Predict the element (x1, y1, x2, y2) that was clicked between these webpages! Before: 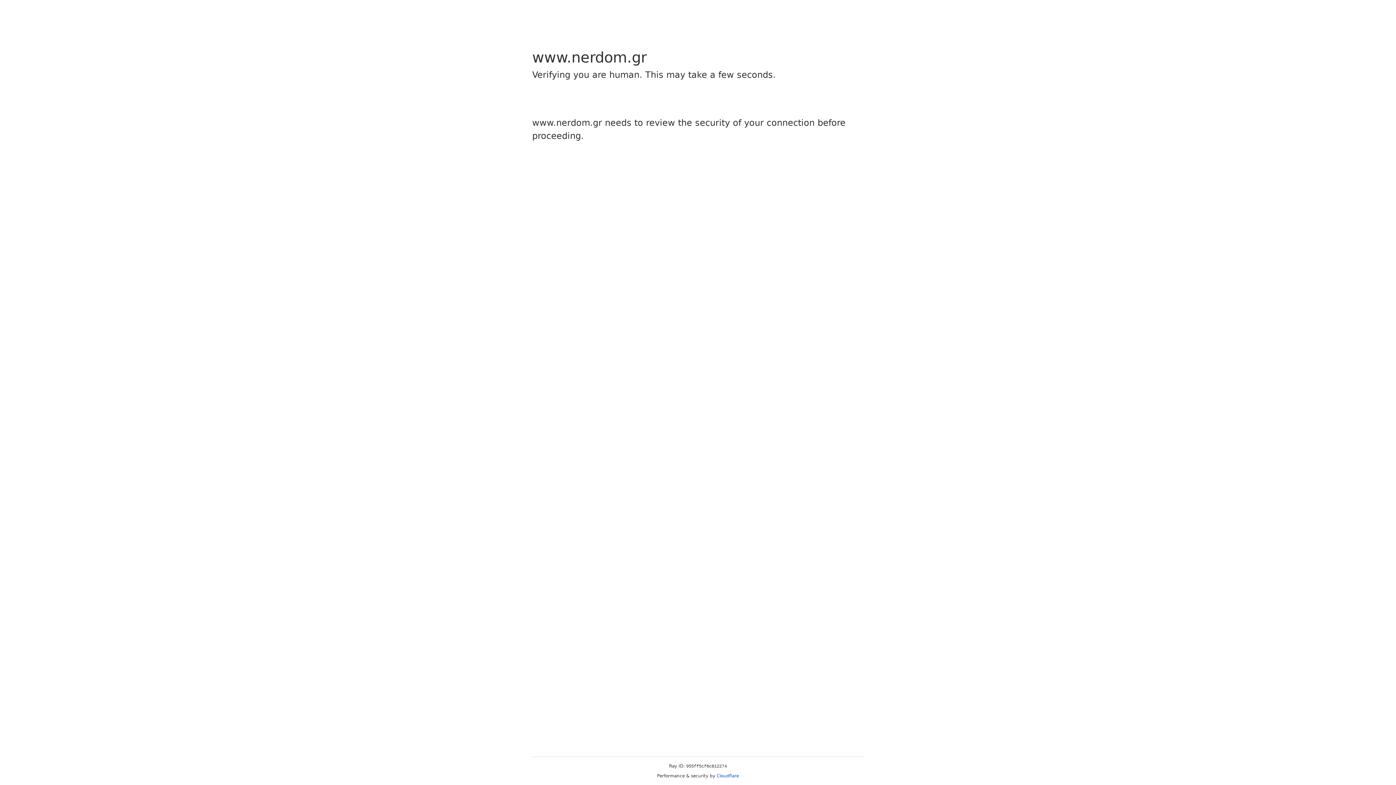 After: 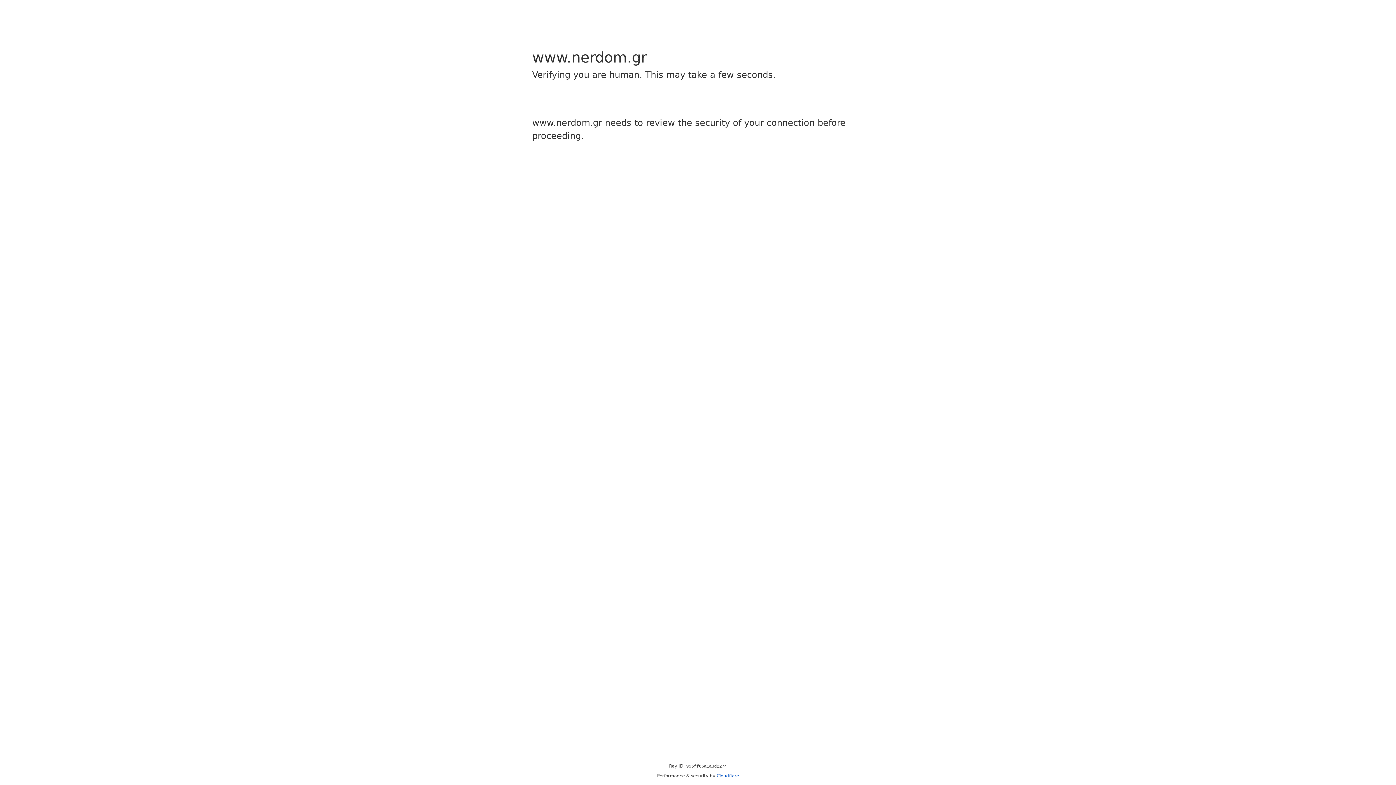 Action: label: Cloudflare bbox: (716, 773, 739, 778)